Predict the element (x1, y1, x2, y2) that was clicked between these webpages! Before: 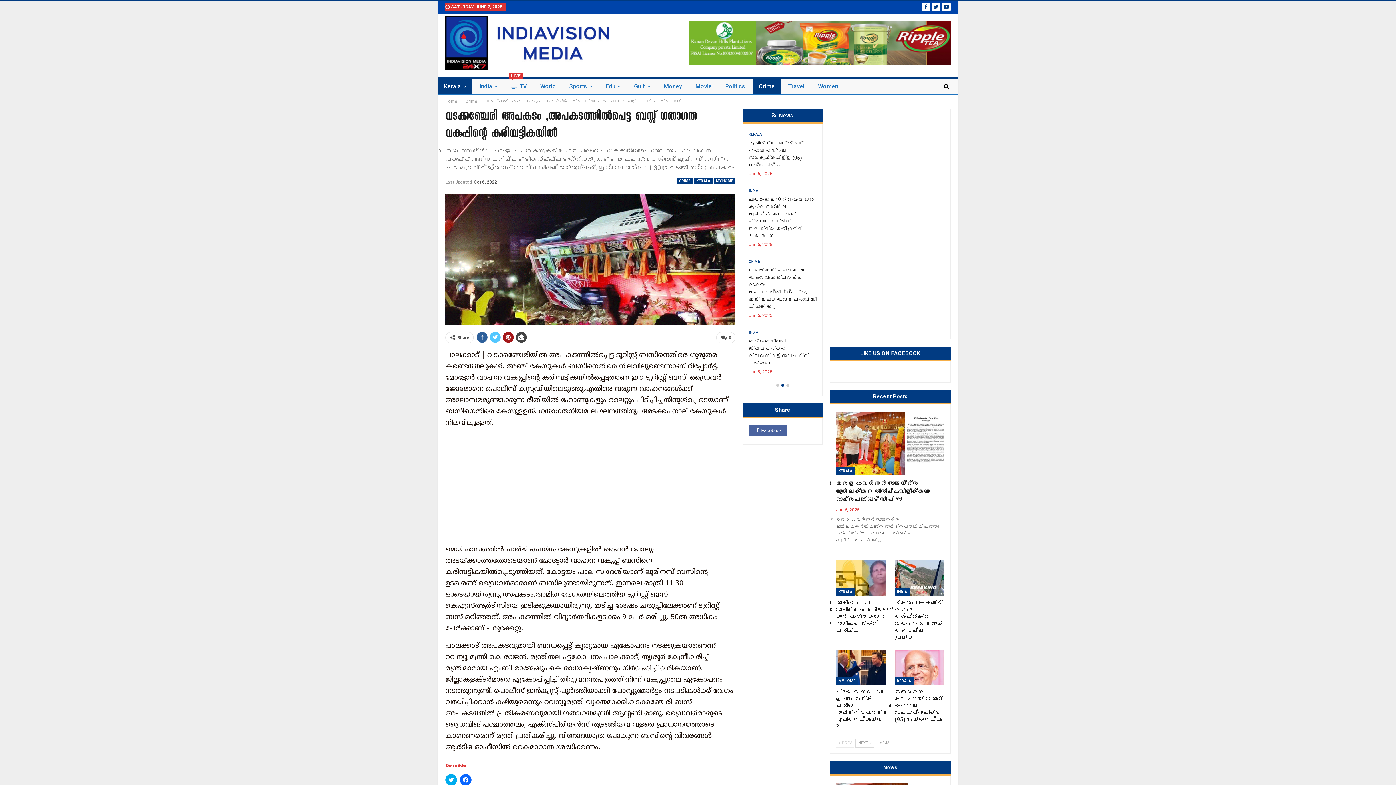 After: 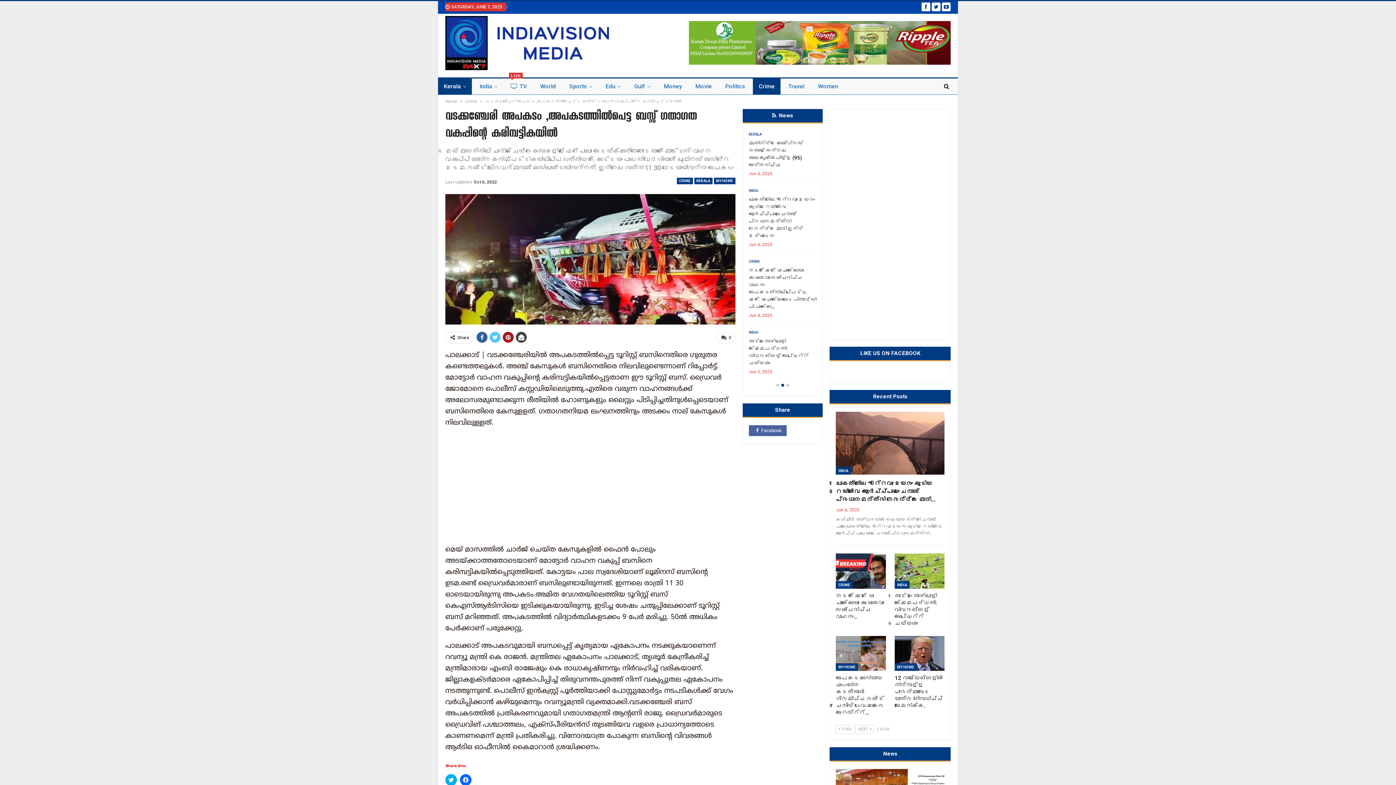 Action: label: NEXT  bbox: (855, 739, 874, 747)